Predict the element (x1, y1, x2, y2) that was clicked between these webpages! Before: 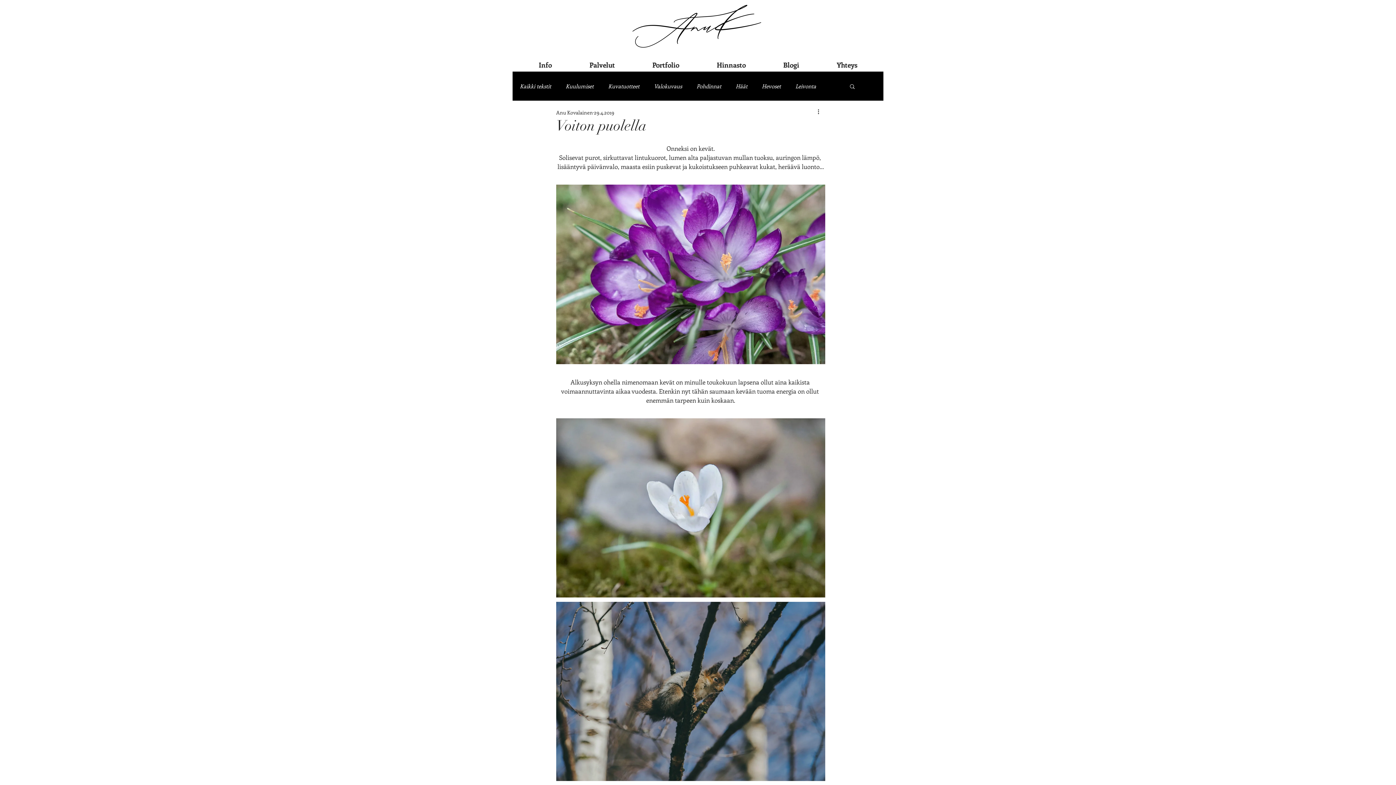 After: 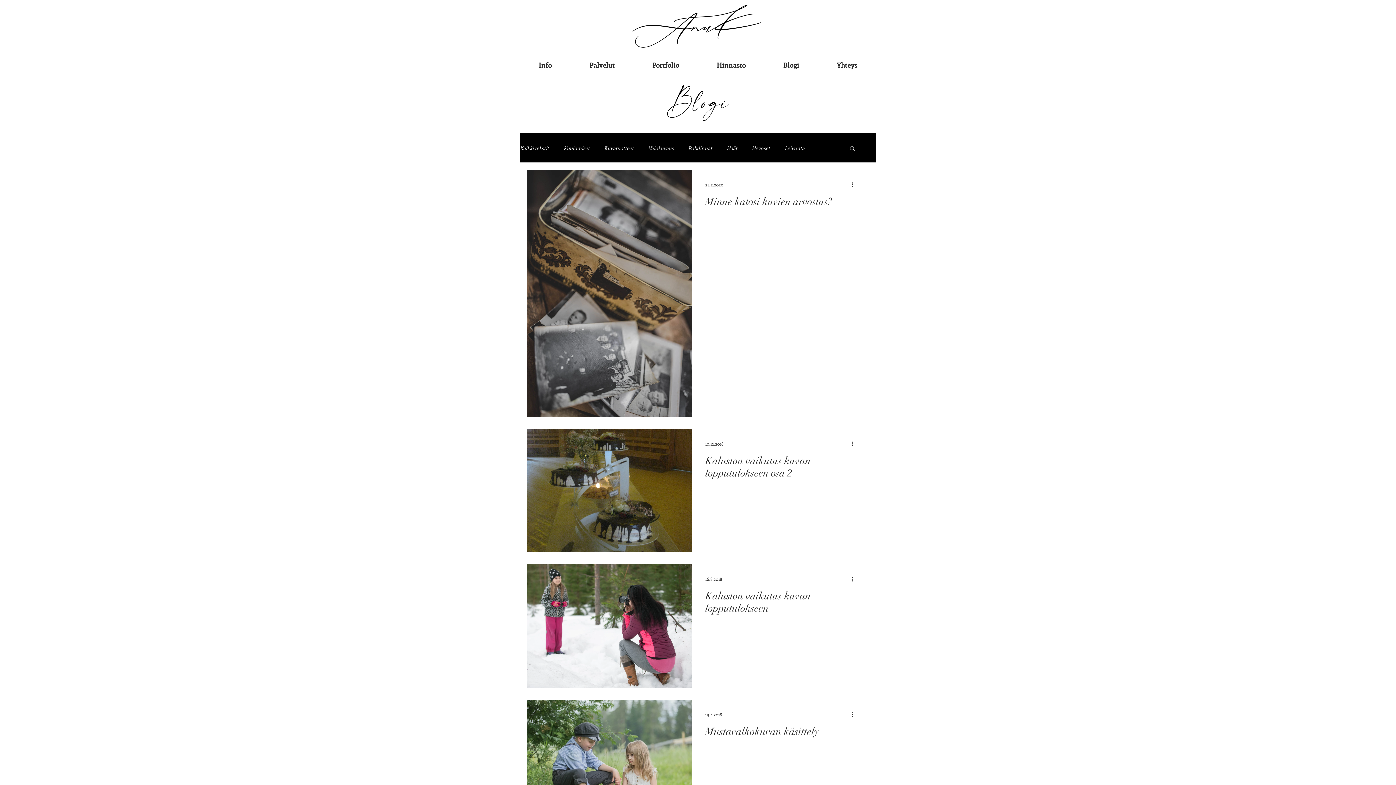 Action: bbox: (654, 82, 682, 89) label: Valokuvaus